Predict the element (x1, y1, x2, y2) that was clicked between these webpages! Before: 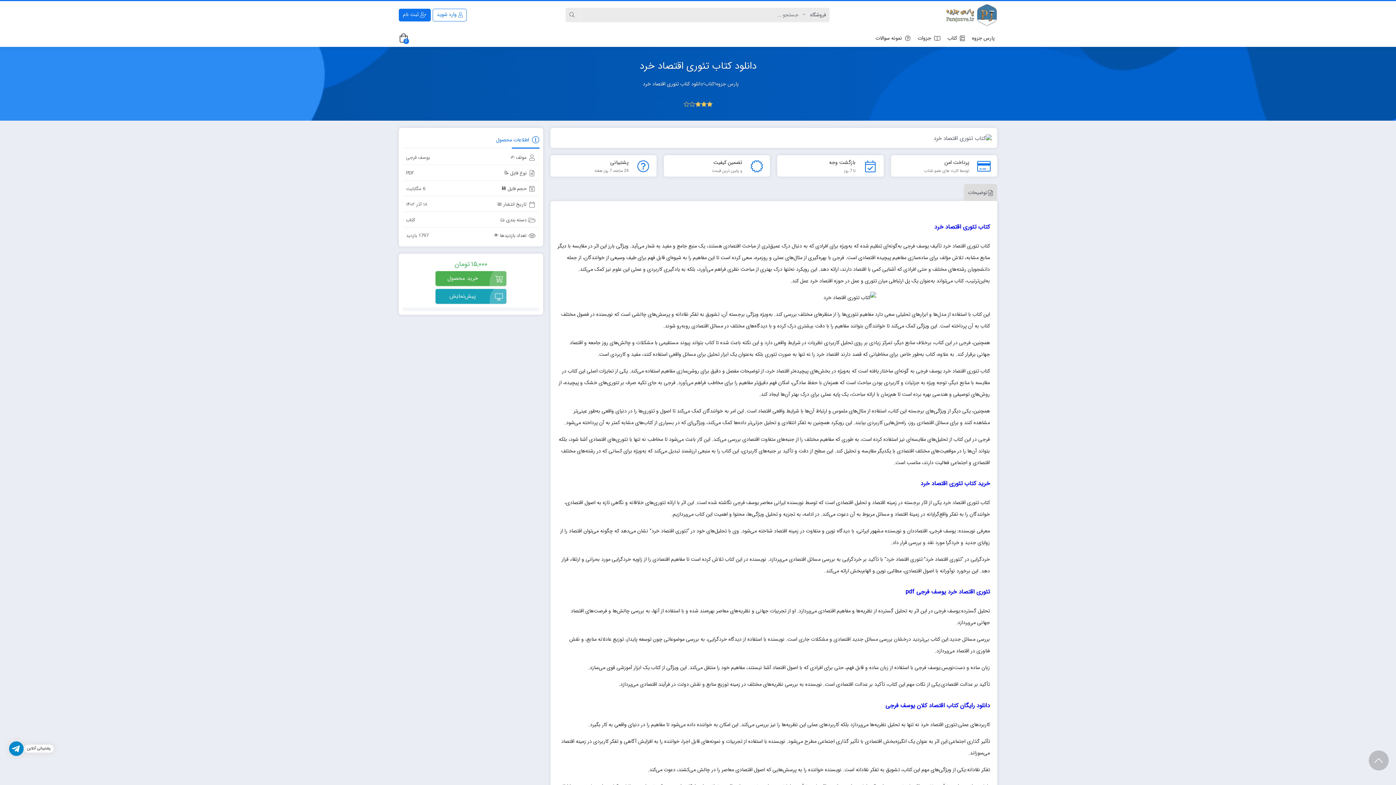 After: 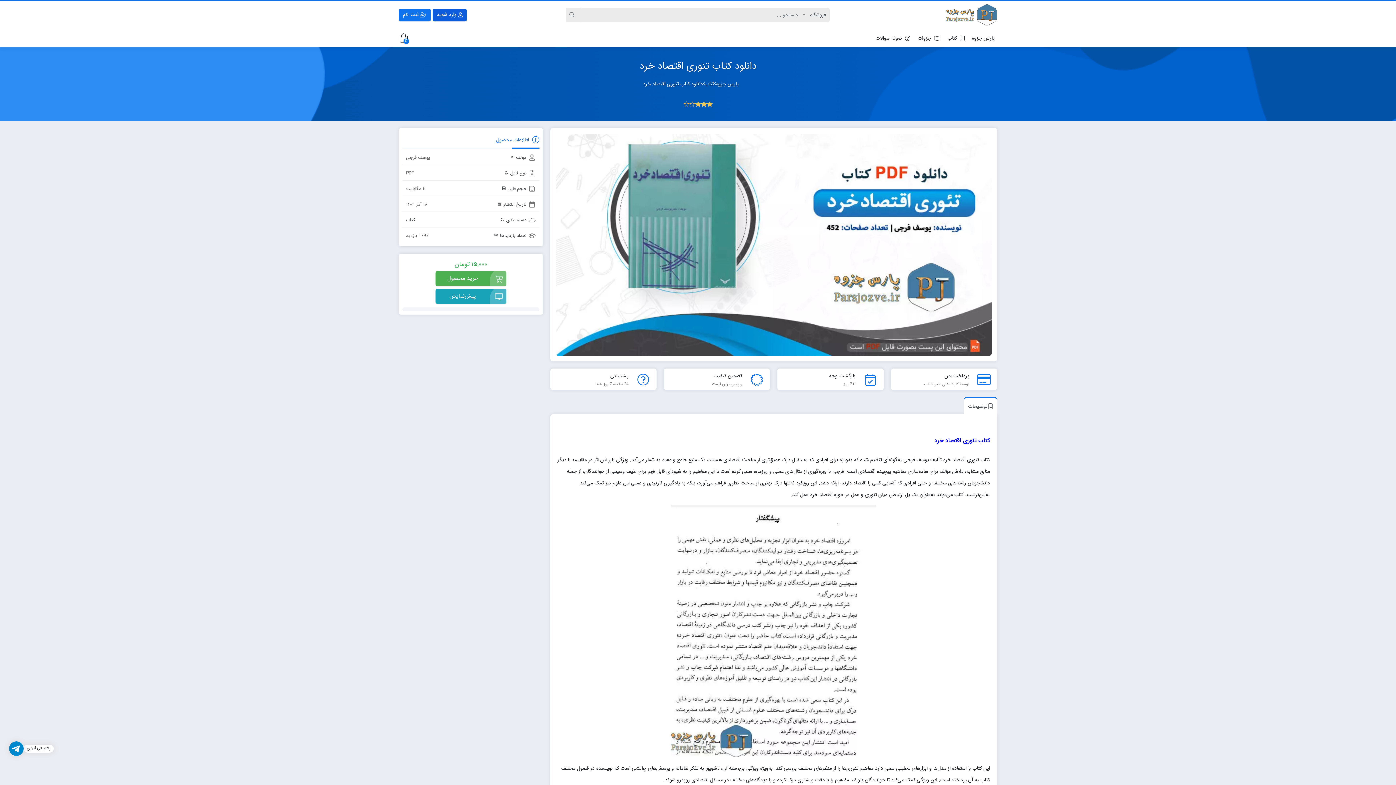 Action: bbox: (432, 8, 466, 21) label:  وارد شوید